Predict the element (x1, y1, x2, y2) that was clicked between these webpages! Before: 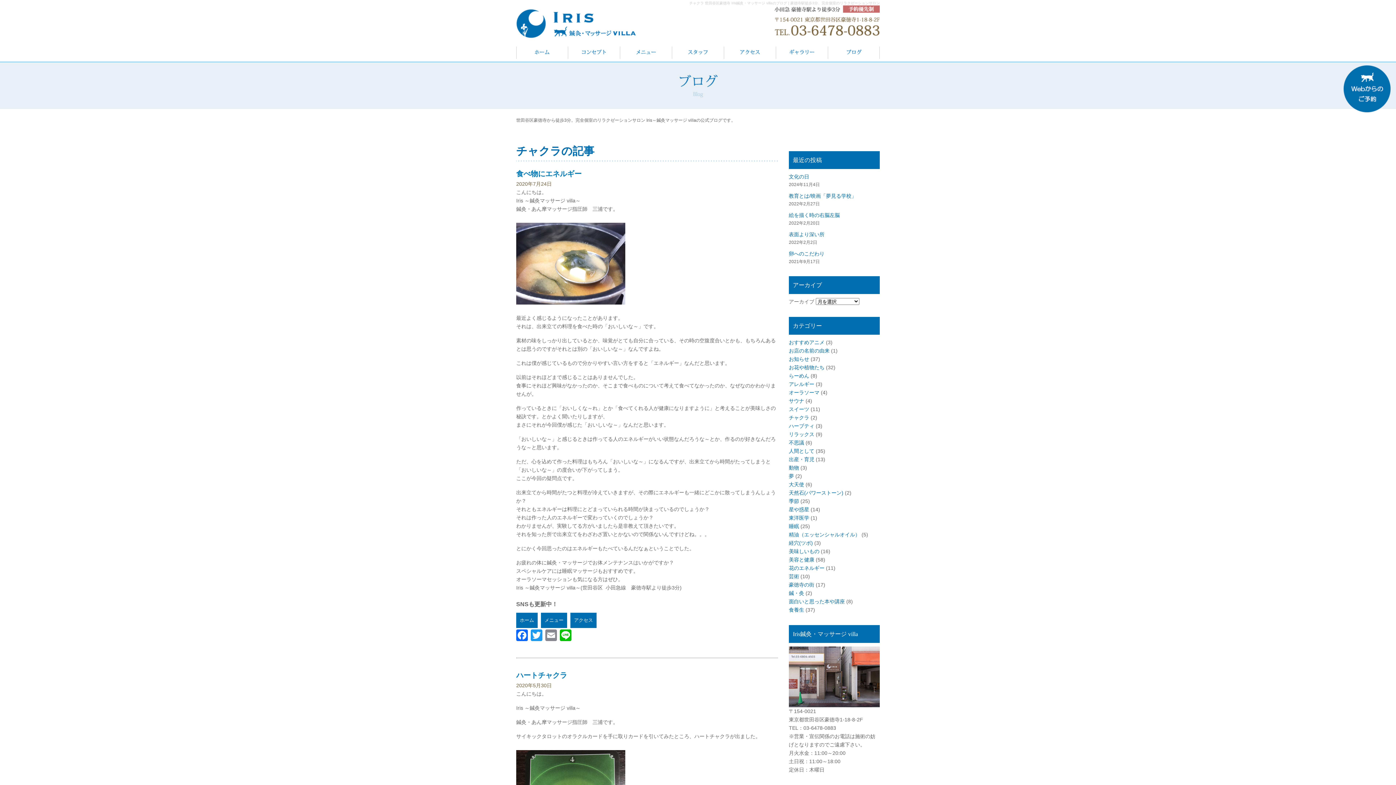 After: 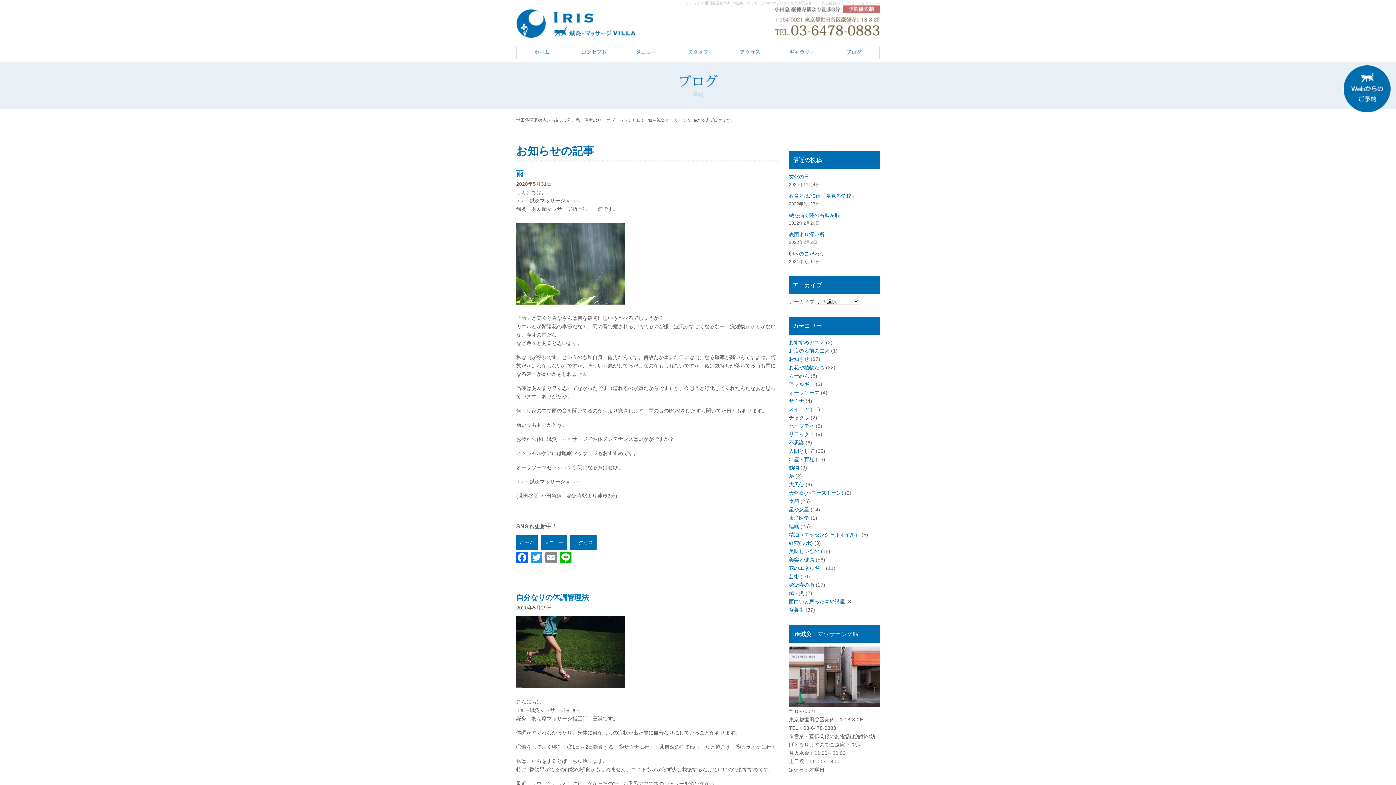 Action: label: リラックス bbox: (789, 431, 814, 437)